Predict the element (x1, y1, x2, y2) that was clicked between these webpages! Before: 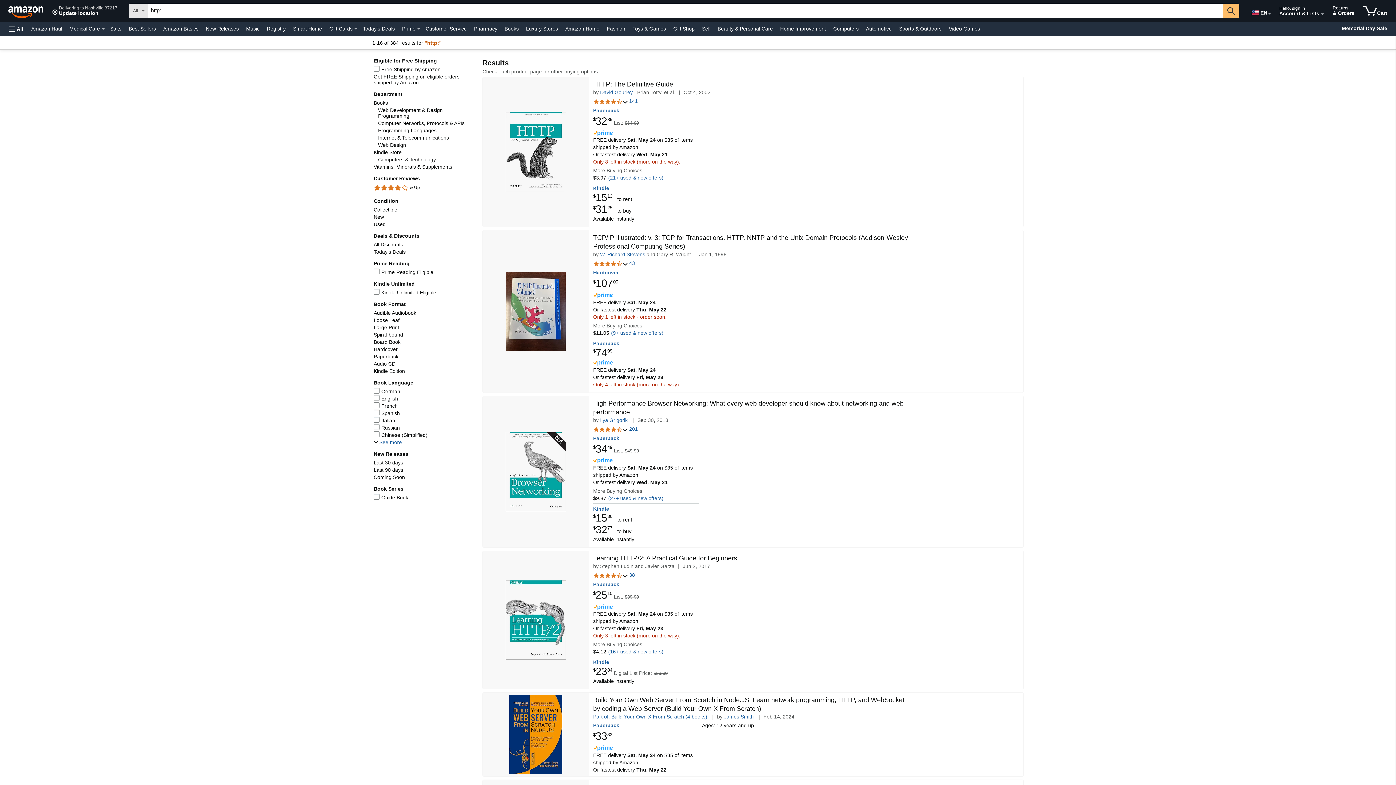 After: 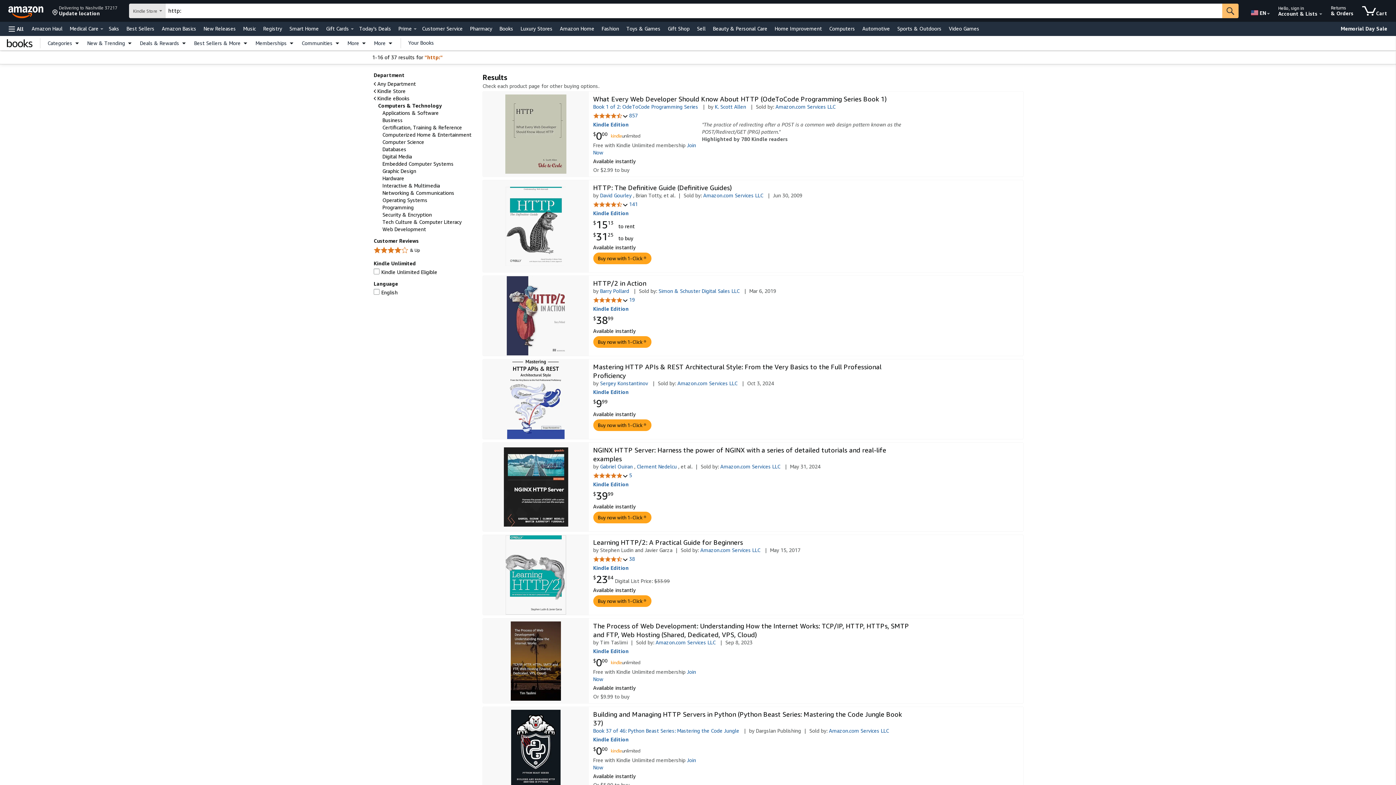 Action: label: Computers & Technology bbox: (378, 156, 436, 162)